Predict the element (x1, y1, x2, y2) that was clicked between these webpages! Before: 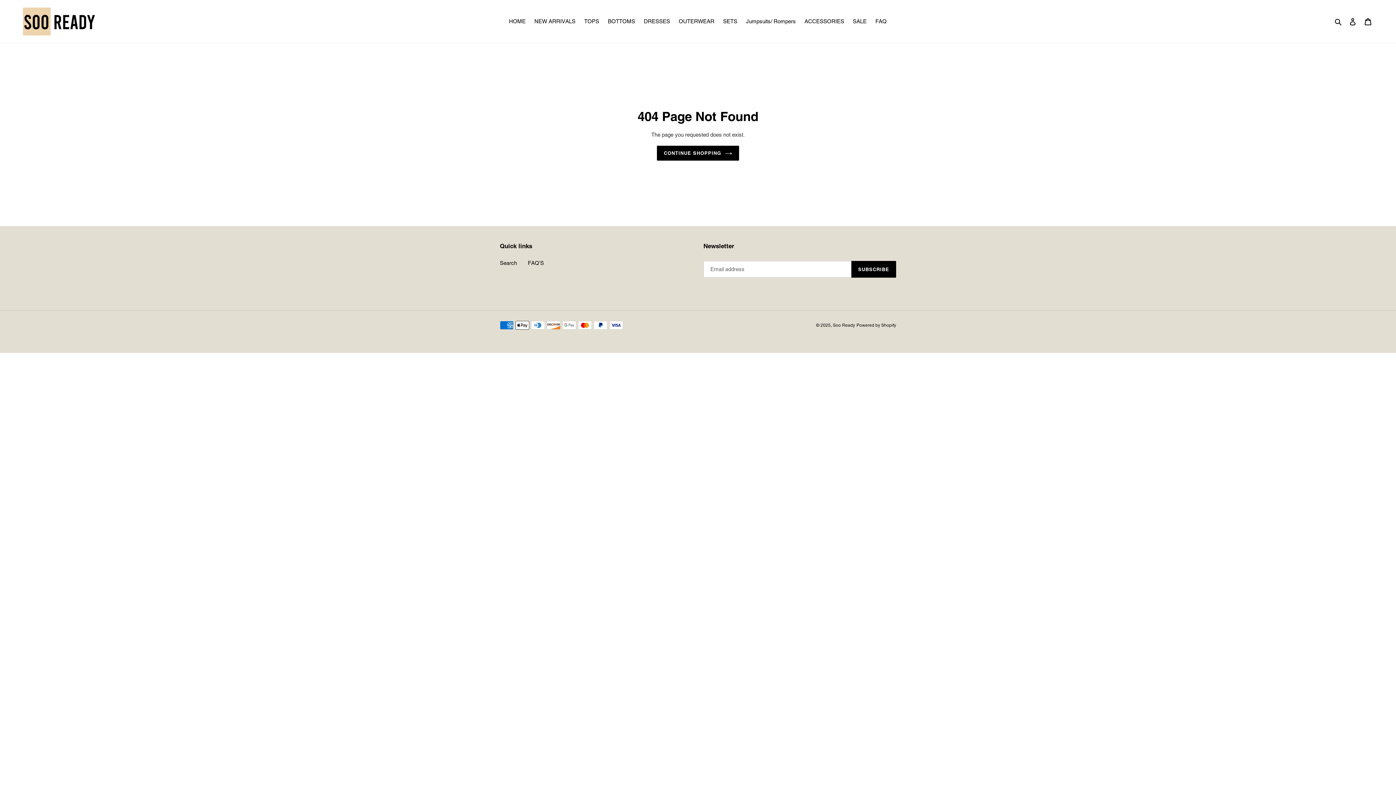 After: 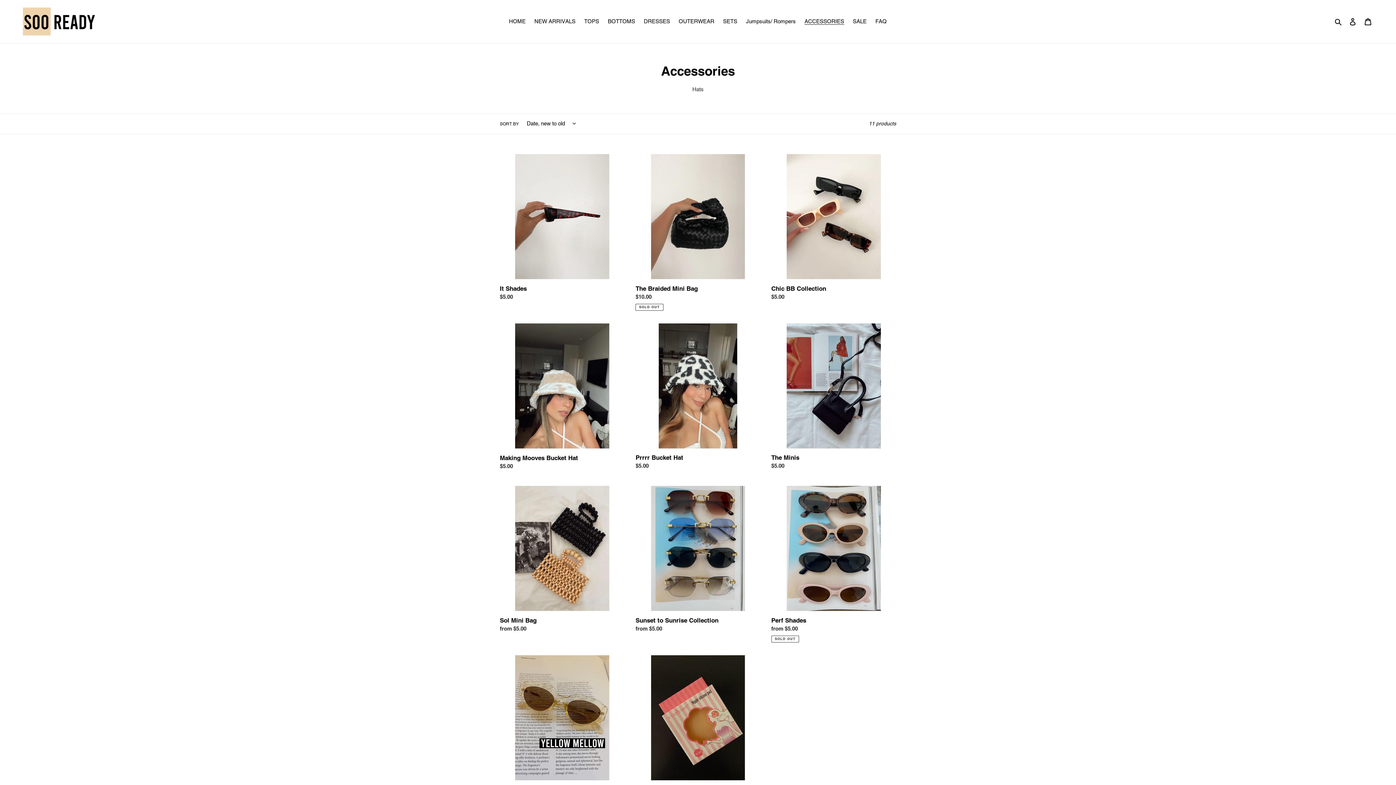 Action: label: ACCESSORIES bbox: (801, 16, 848, 26)